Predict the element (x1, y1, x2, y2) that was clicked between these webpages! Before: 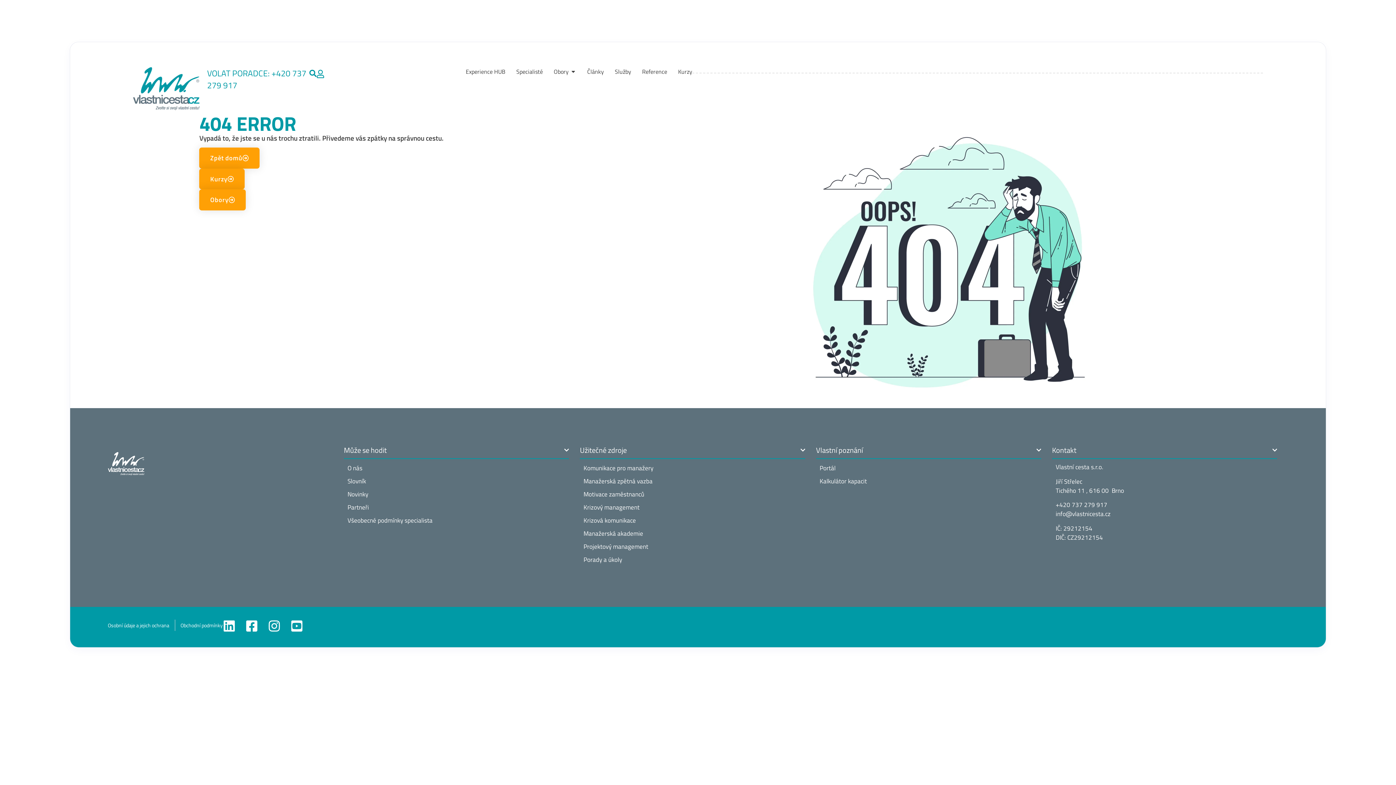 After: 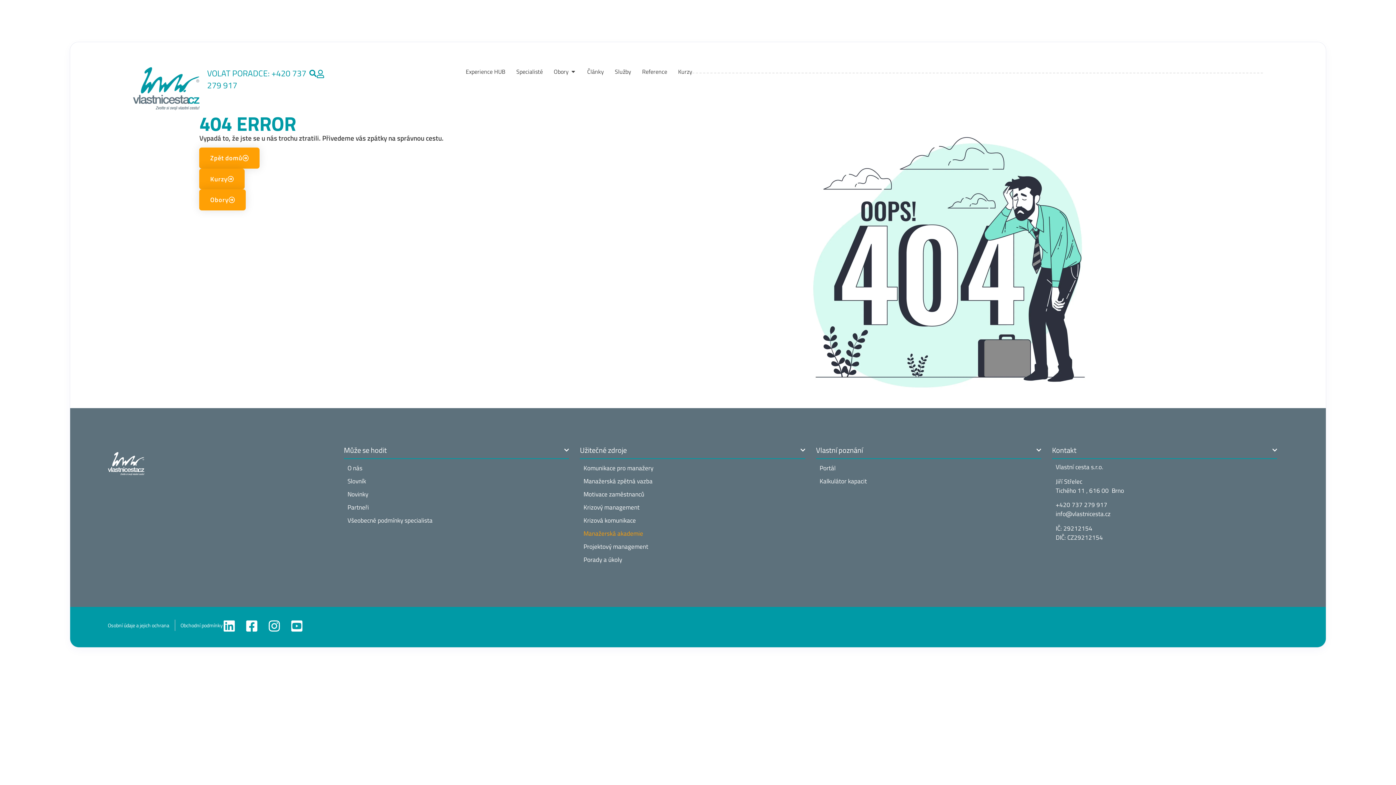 Action: label: Manažerská akademie bbox: (583, 528, 801, 539)